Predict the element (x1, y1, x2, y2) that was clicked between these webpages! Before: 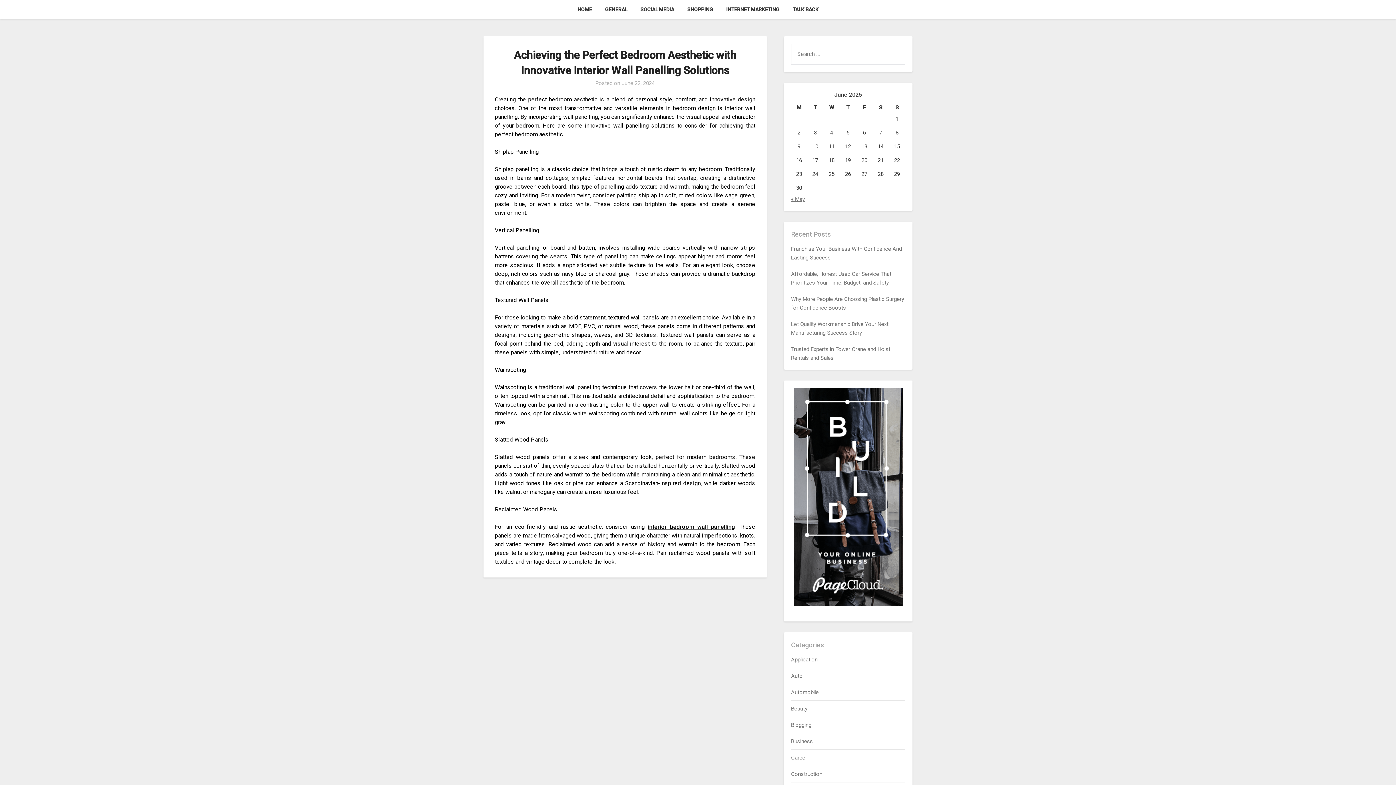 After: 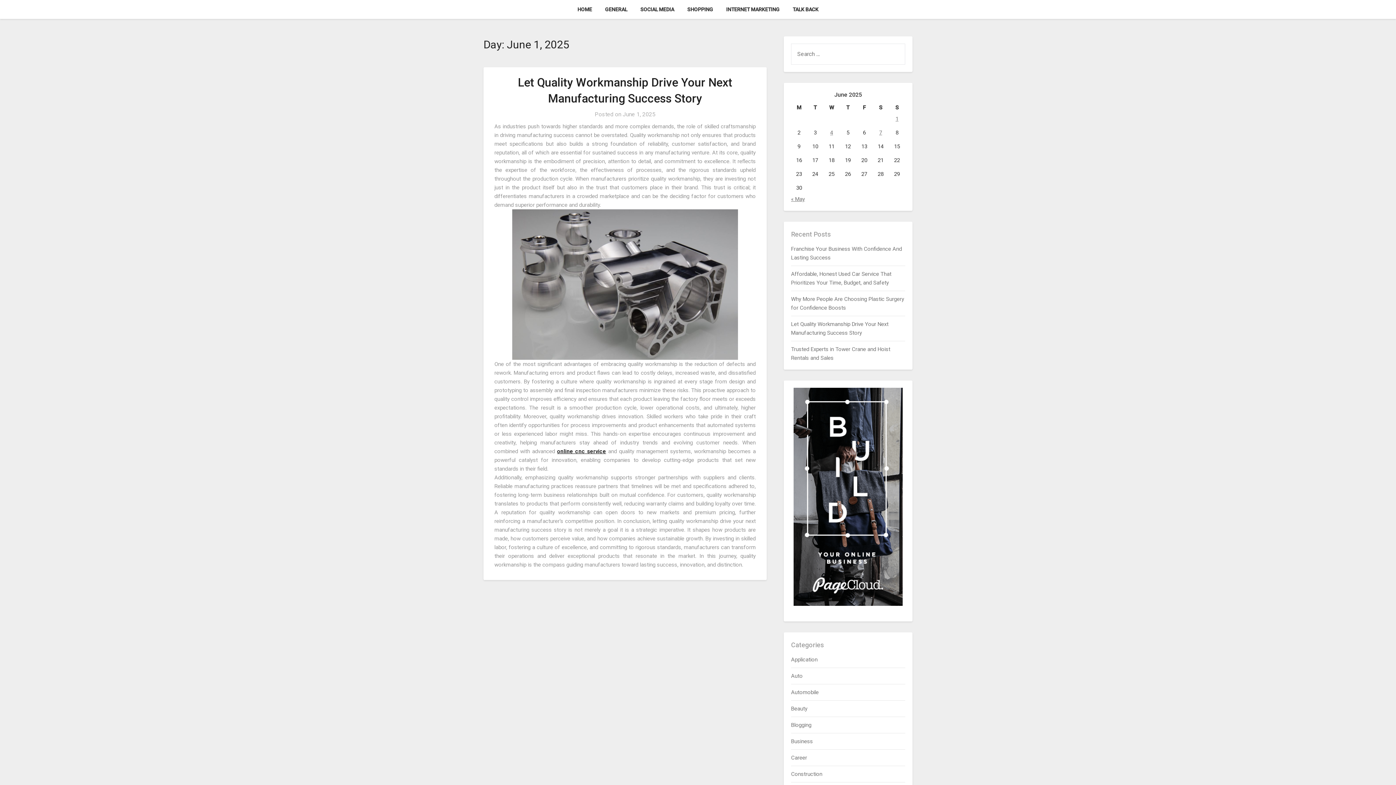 Action: label: Posts published on June 1, 2025 bbox: (895, 115, 898, 122)